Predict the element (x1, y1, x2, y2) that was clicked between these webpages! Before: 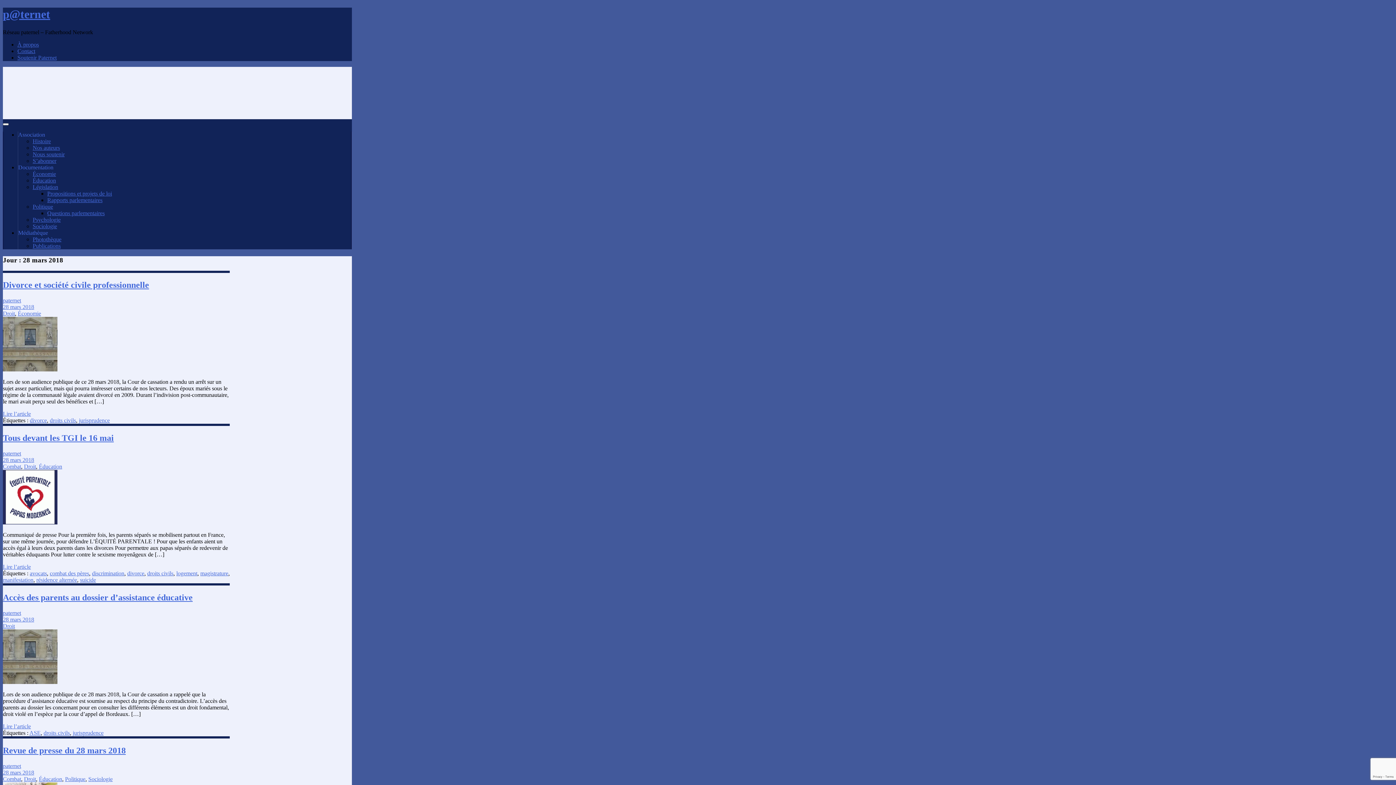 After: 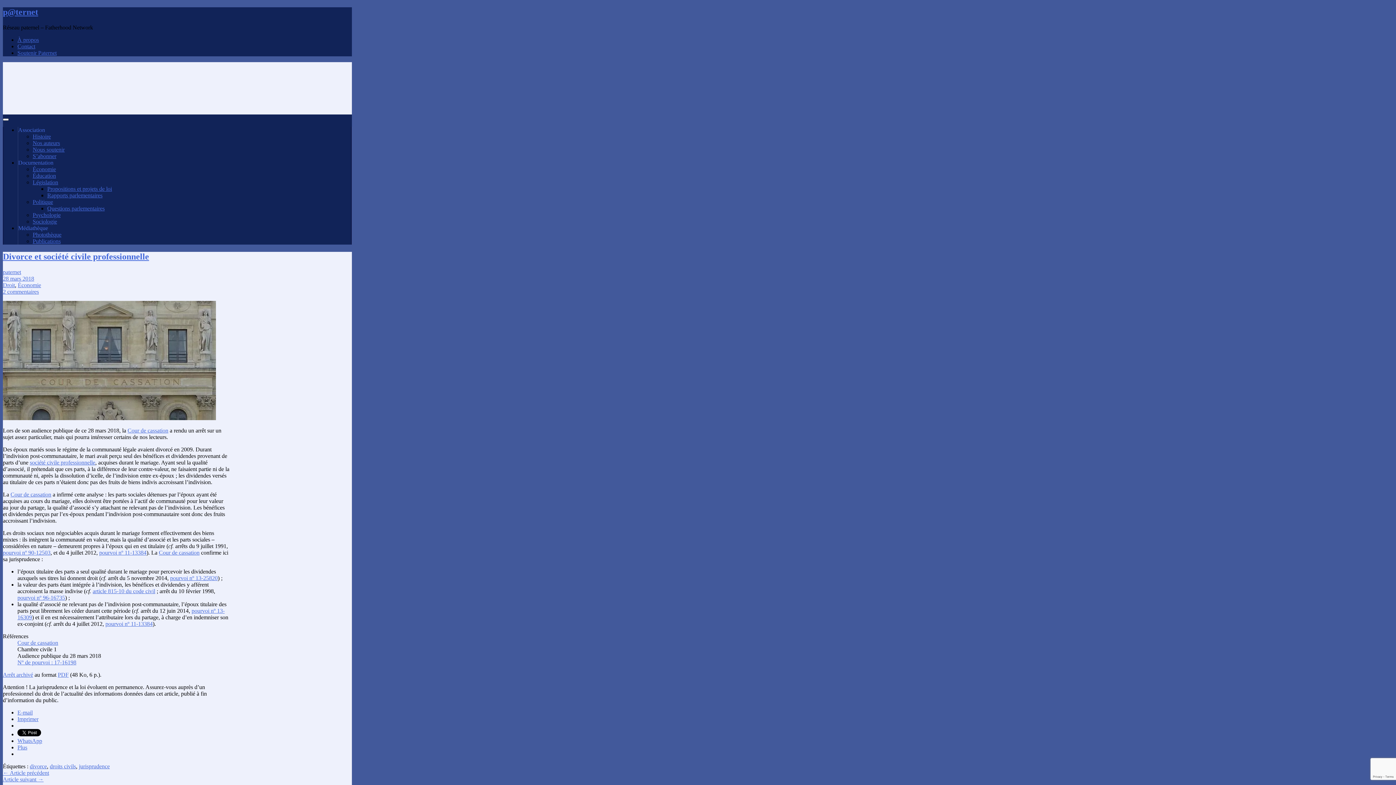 Action: bbox: (2, 366, 57, 372)